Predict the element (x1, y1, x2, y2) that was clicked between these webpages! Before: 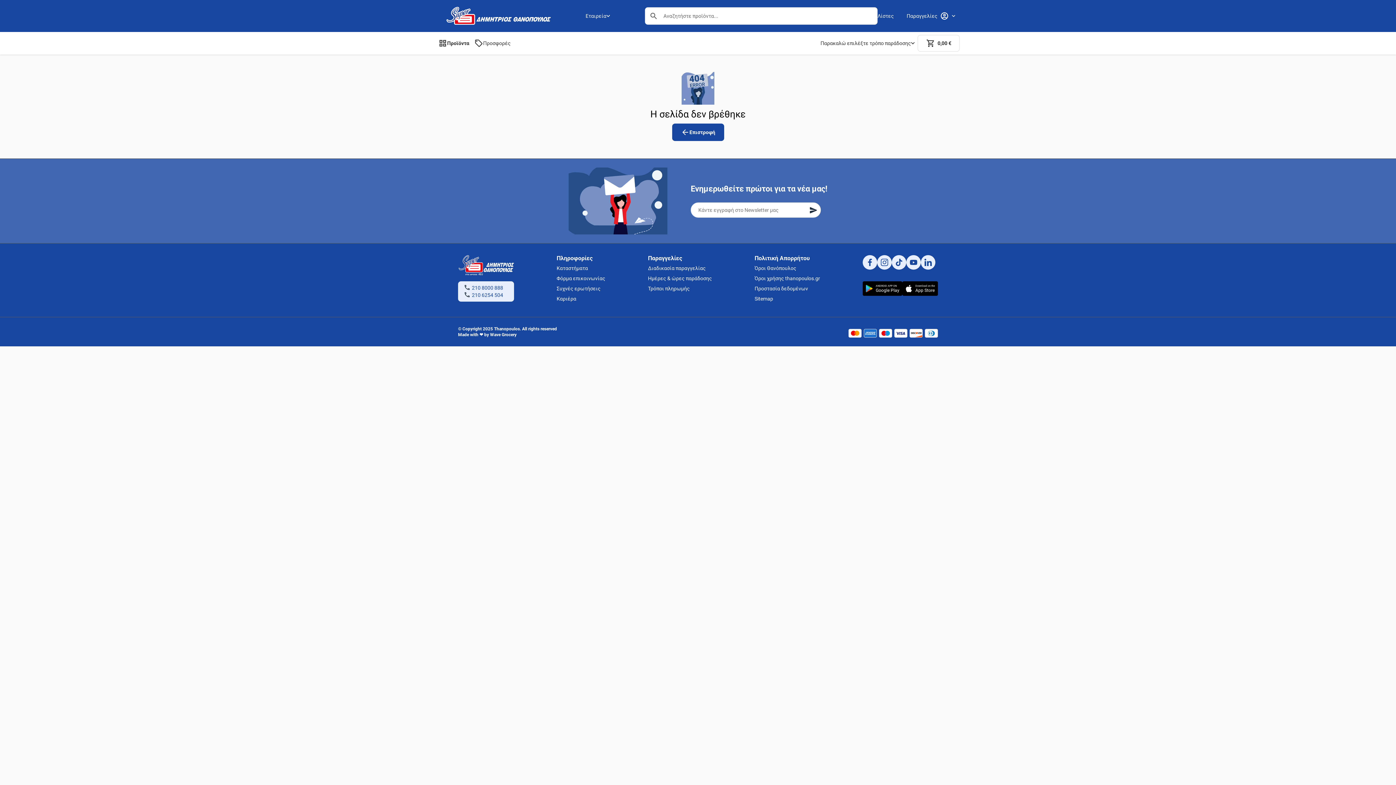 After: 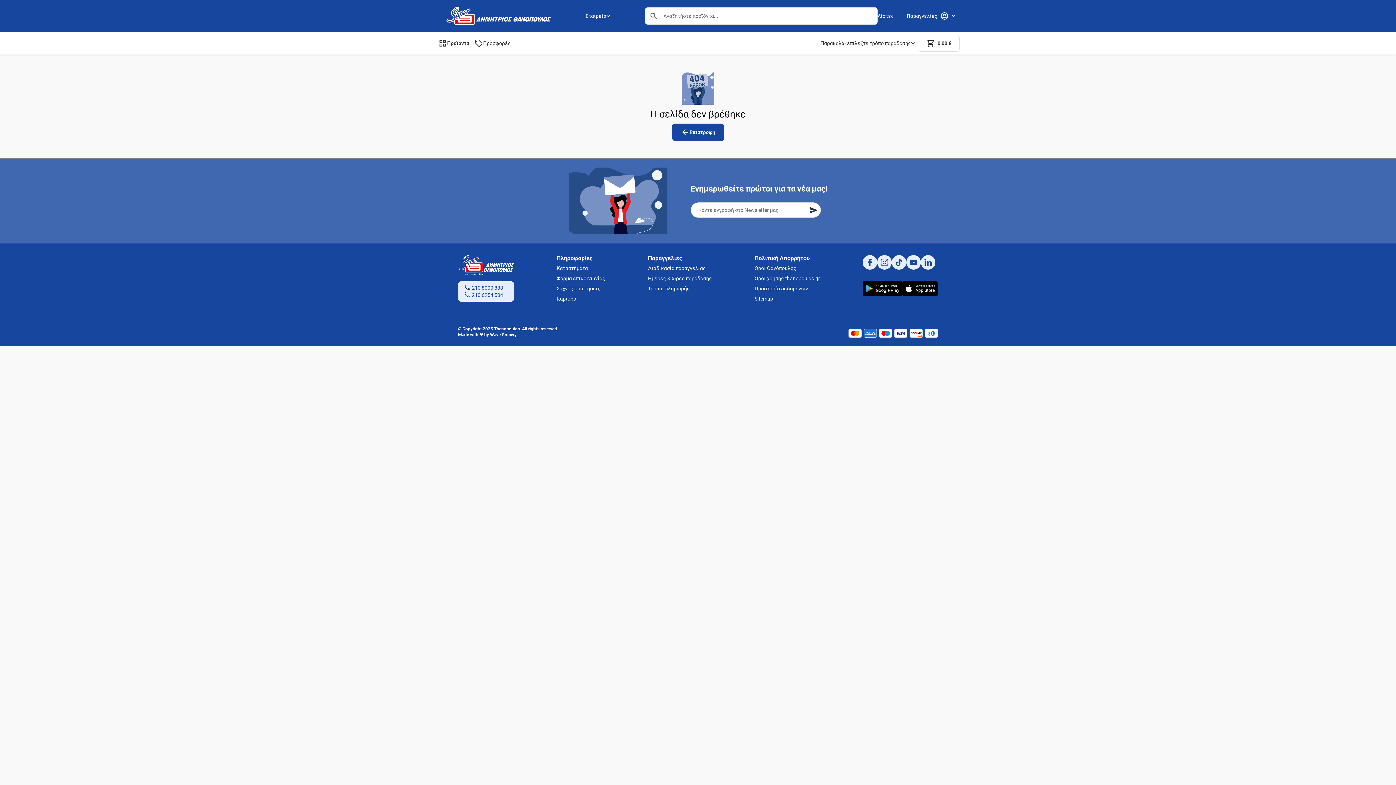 Action: bbox: (472, 285, 503, 290) label: 210 8000 888